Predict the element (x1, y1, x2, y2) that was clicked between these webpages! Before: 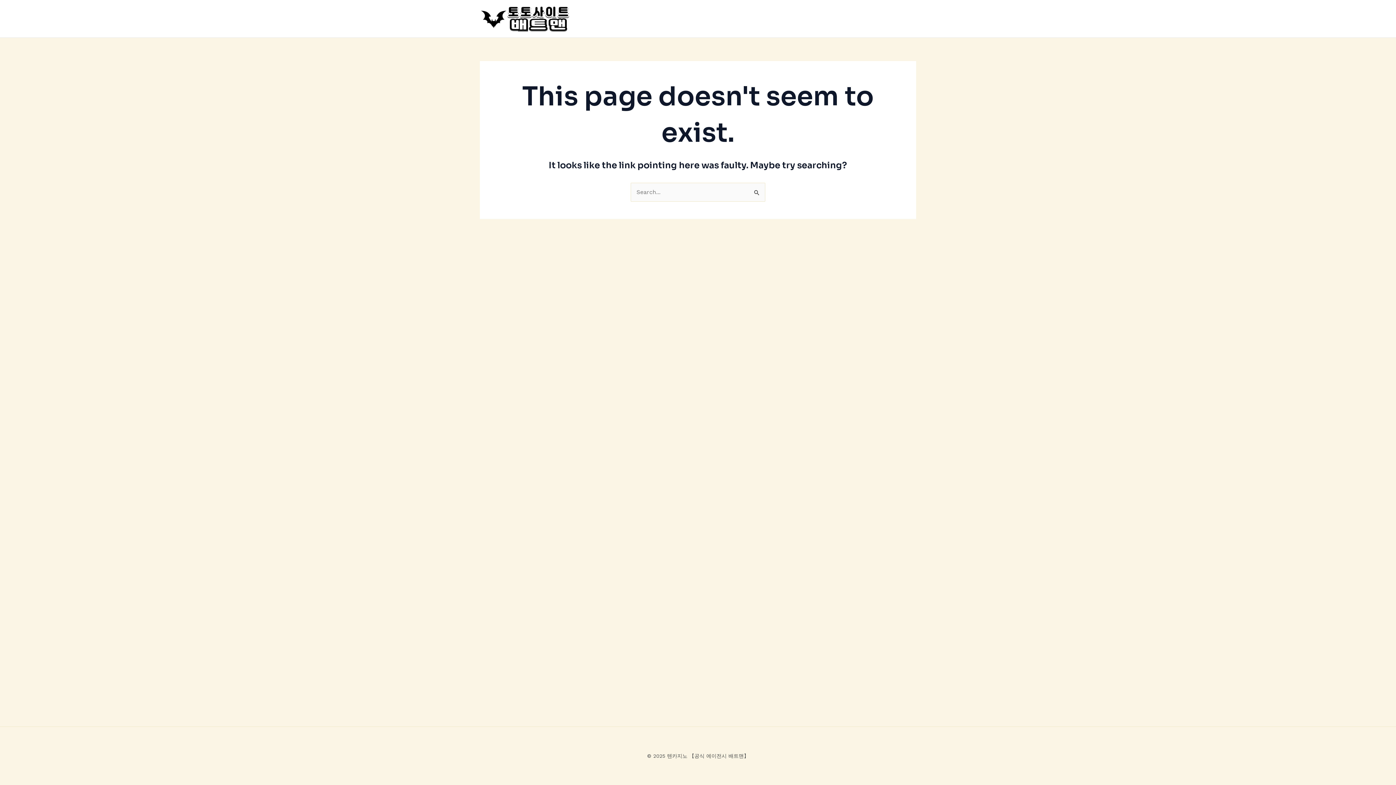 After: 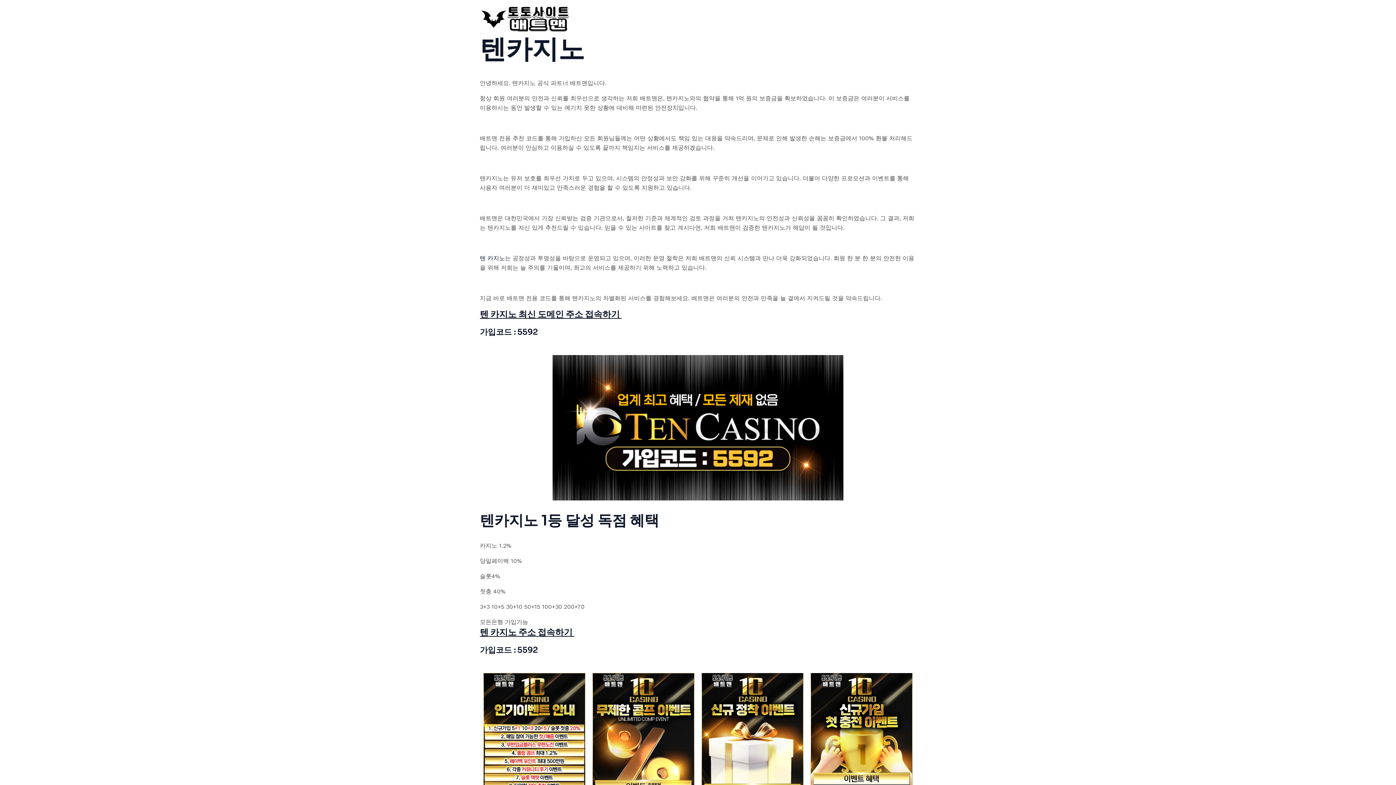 Action: bbox: (480, 14, 570, 21)